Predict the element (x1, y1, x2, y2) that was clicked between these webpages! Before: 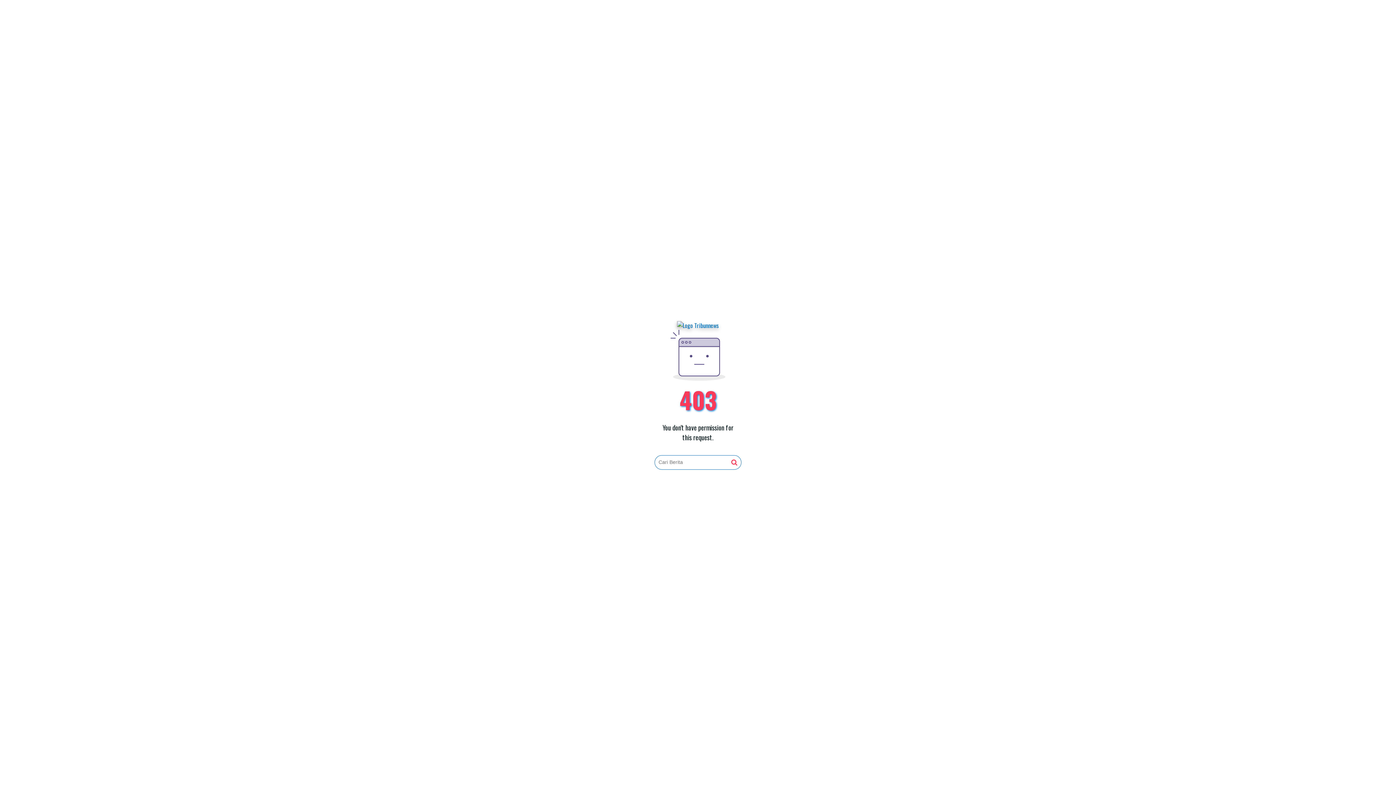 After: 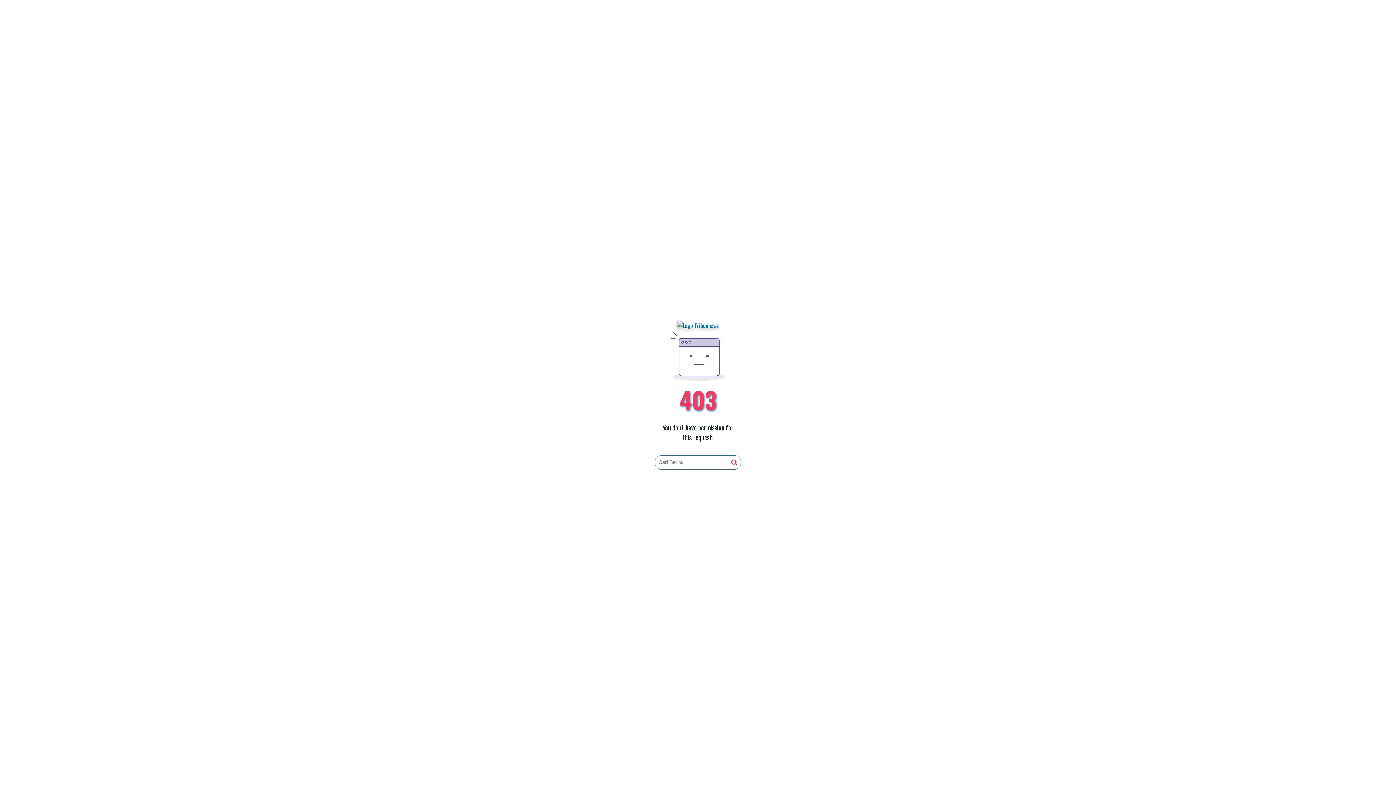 Action: bbox: (677, 321, 719, 330)